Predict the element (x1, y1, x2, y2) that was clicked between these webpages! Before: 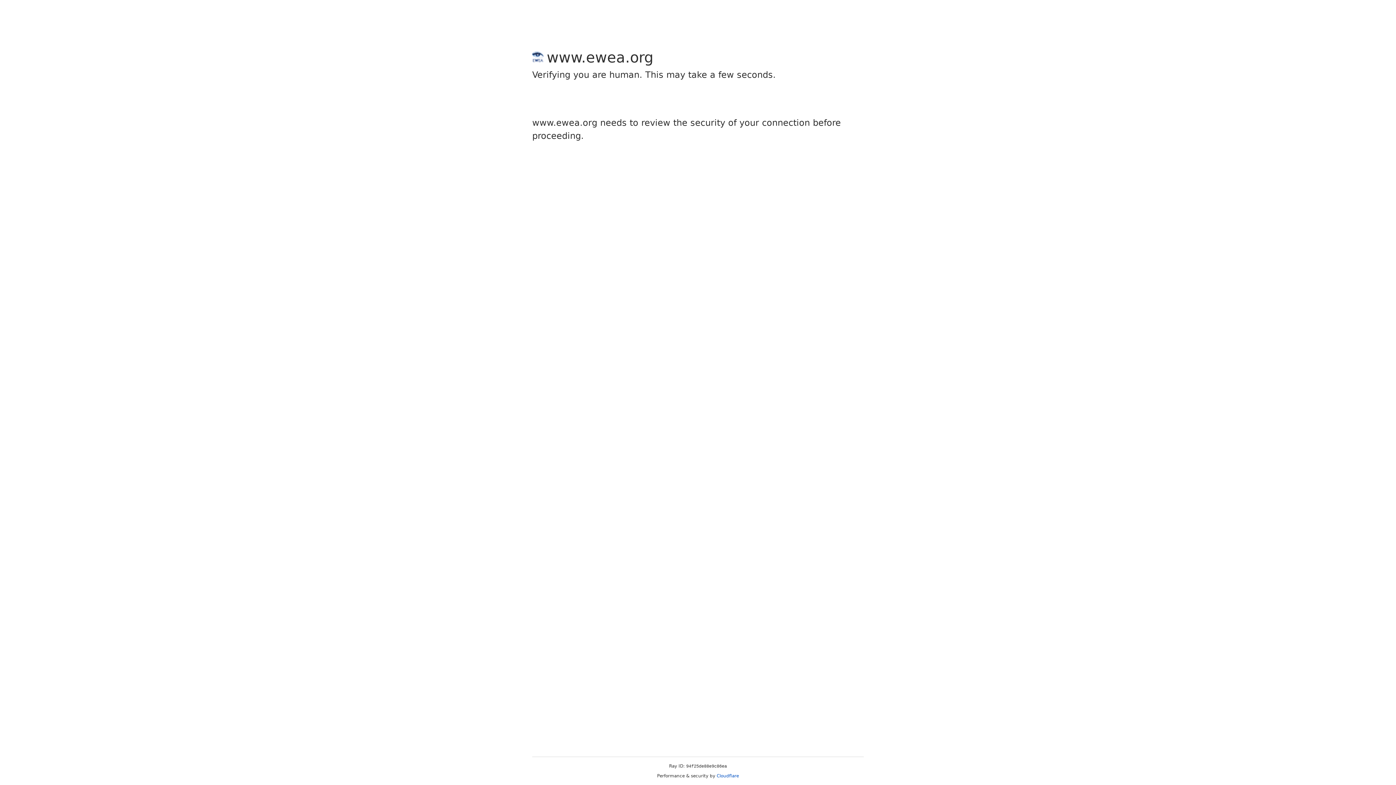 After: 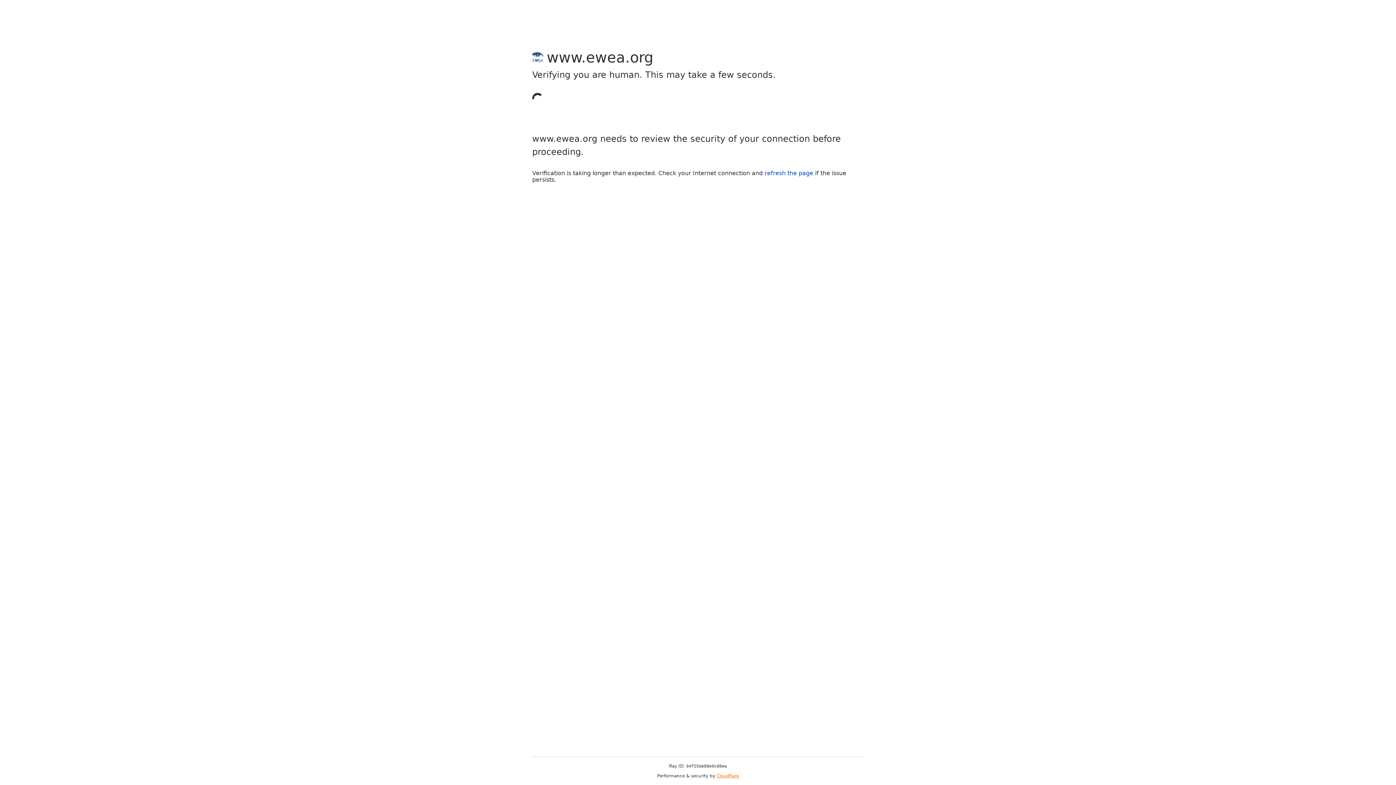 Action: bbox: (716, 773, 739, 778) label: Cloudflare